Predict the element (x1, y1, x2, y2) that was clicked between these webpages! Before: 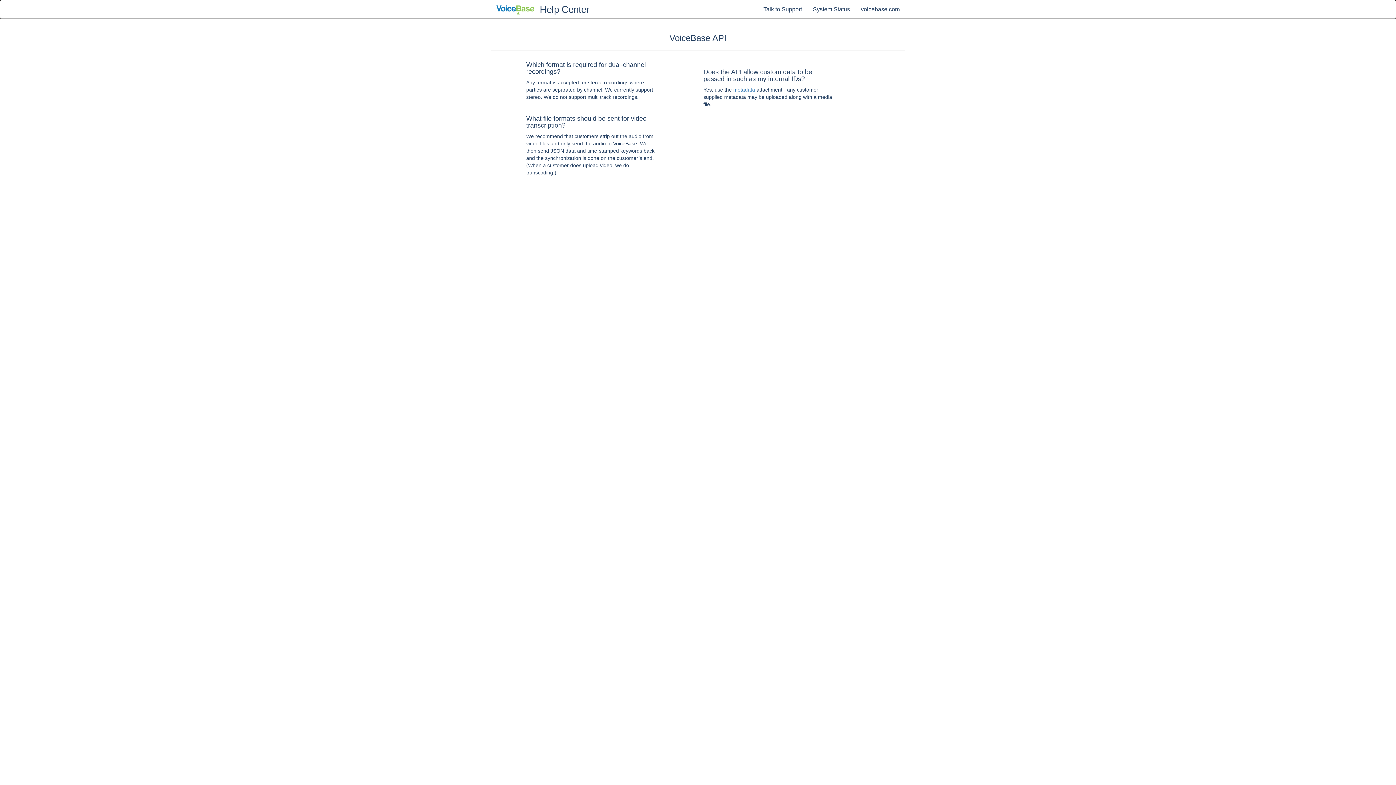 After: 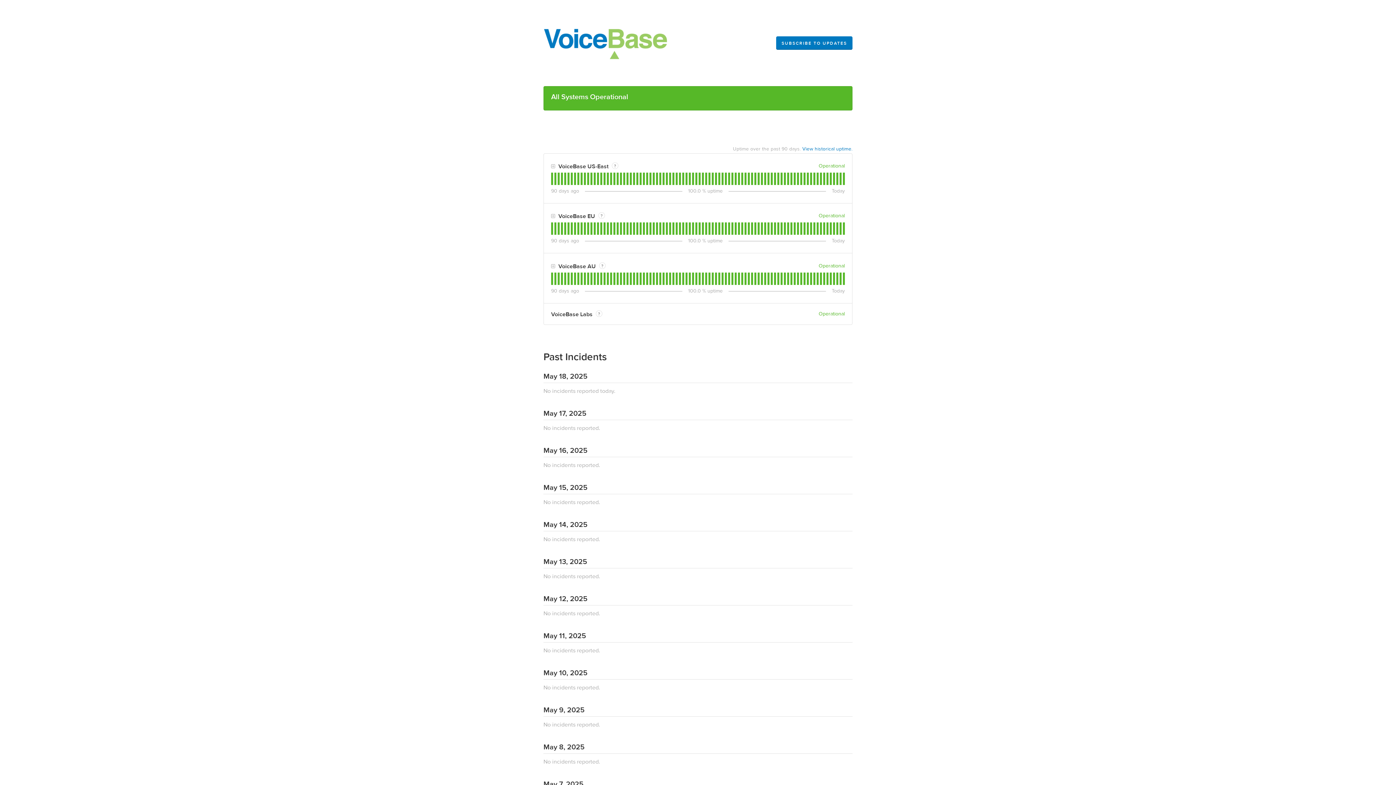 Action: bbox: (807, 0, 855, 18) label: System Status